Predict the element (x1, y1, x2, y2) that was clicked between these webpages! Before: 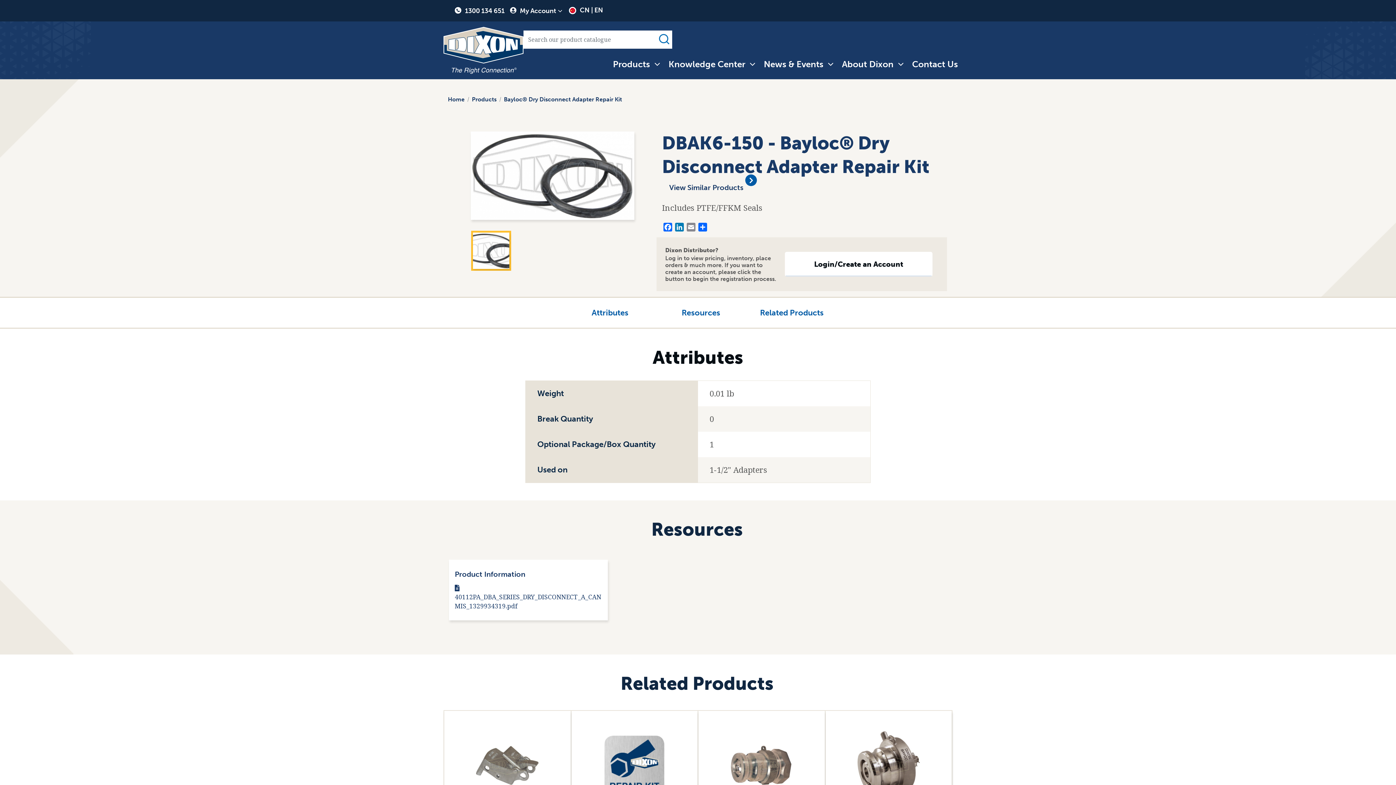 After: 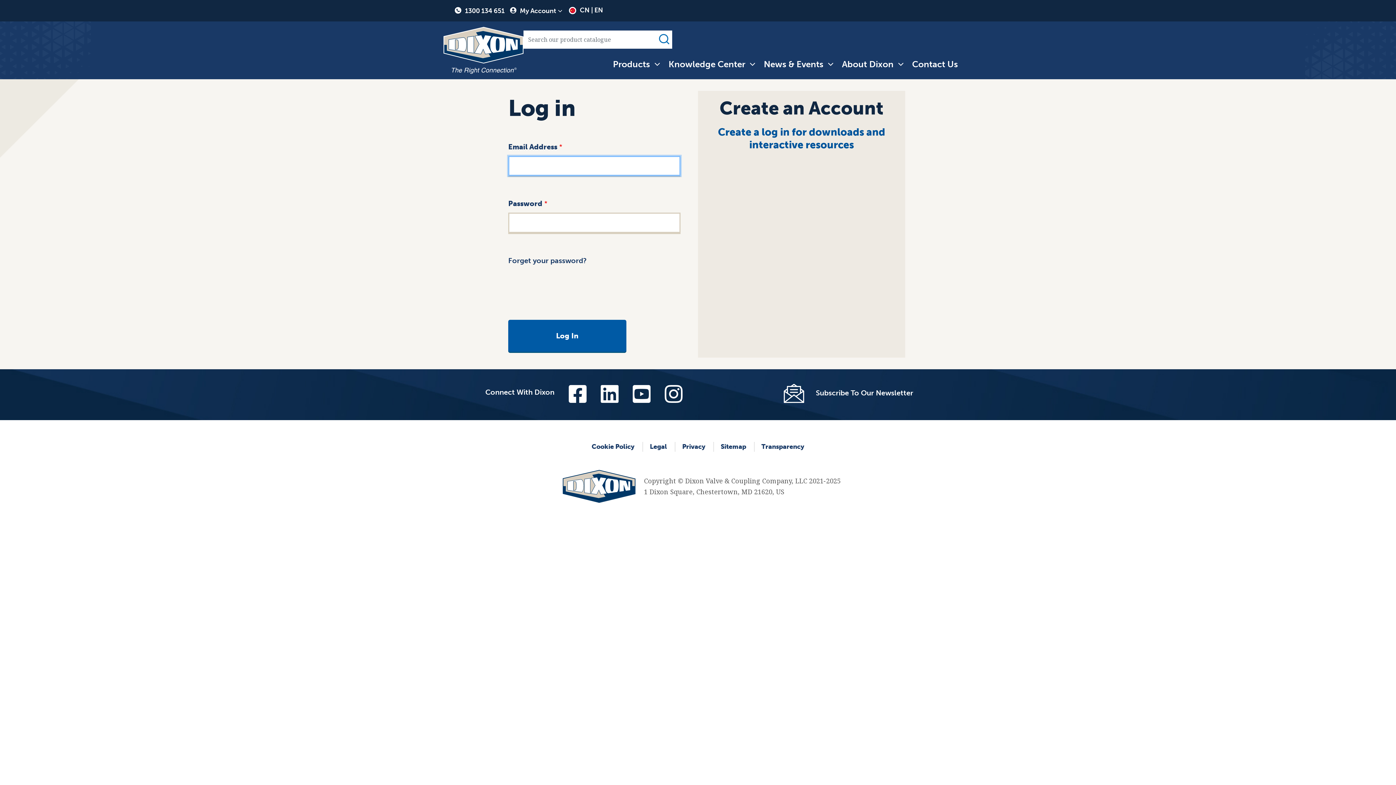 Action: label: Login/Create an Account bbox: (785, 252, 932, 276)